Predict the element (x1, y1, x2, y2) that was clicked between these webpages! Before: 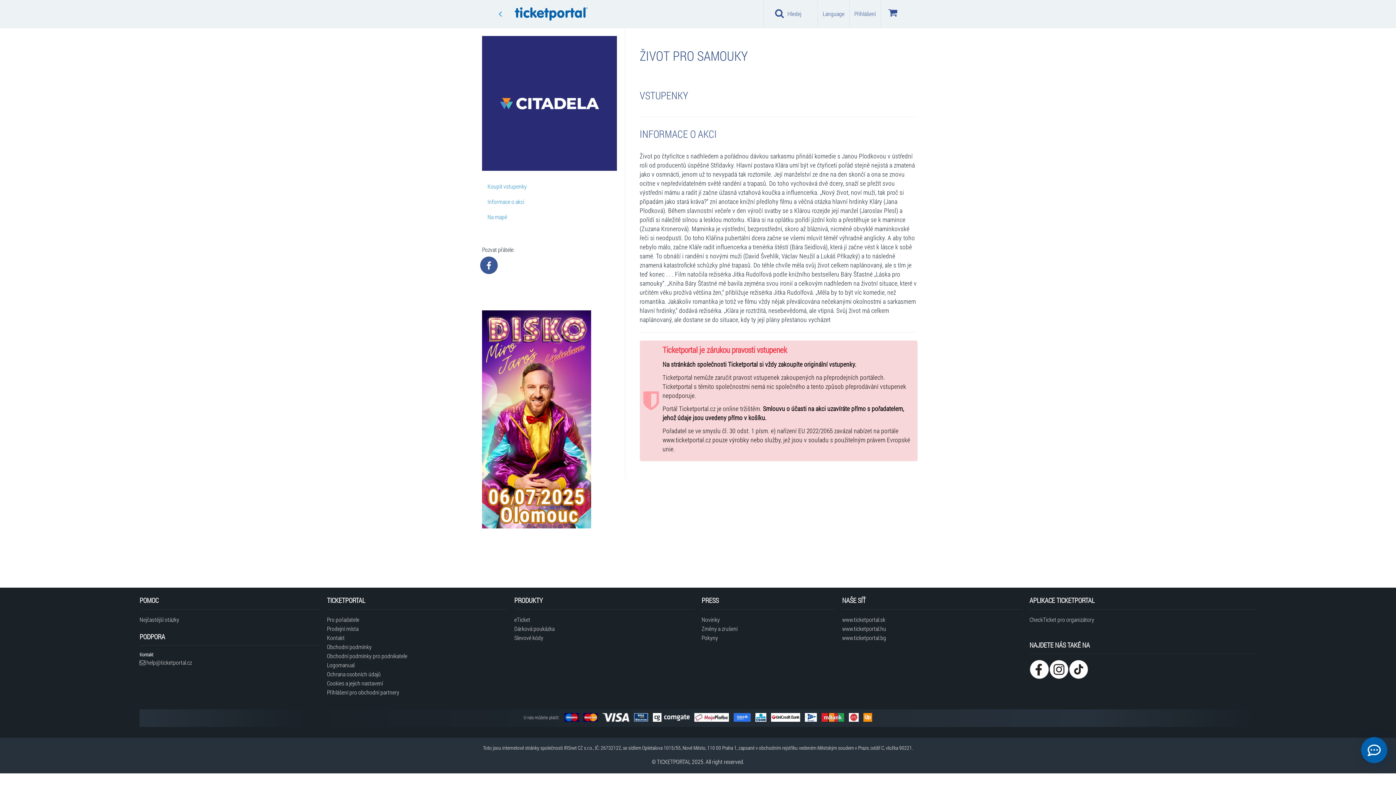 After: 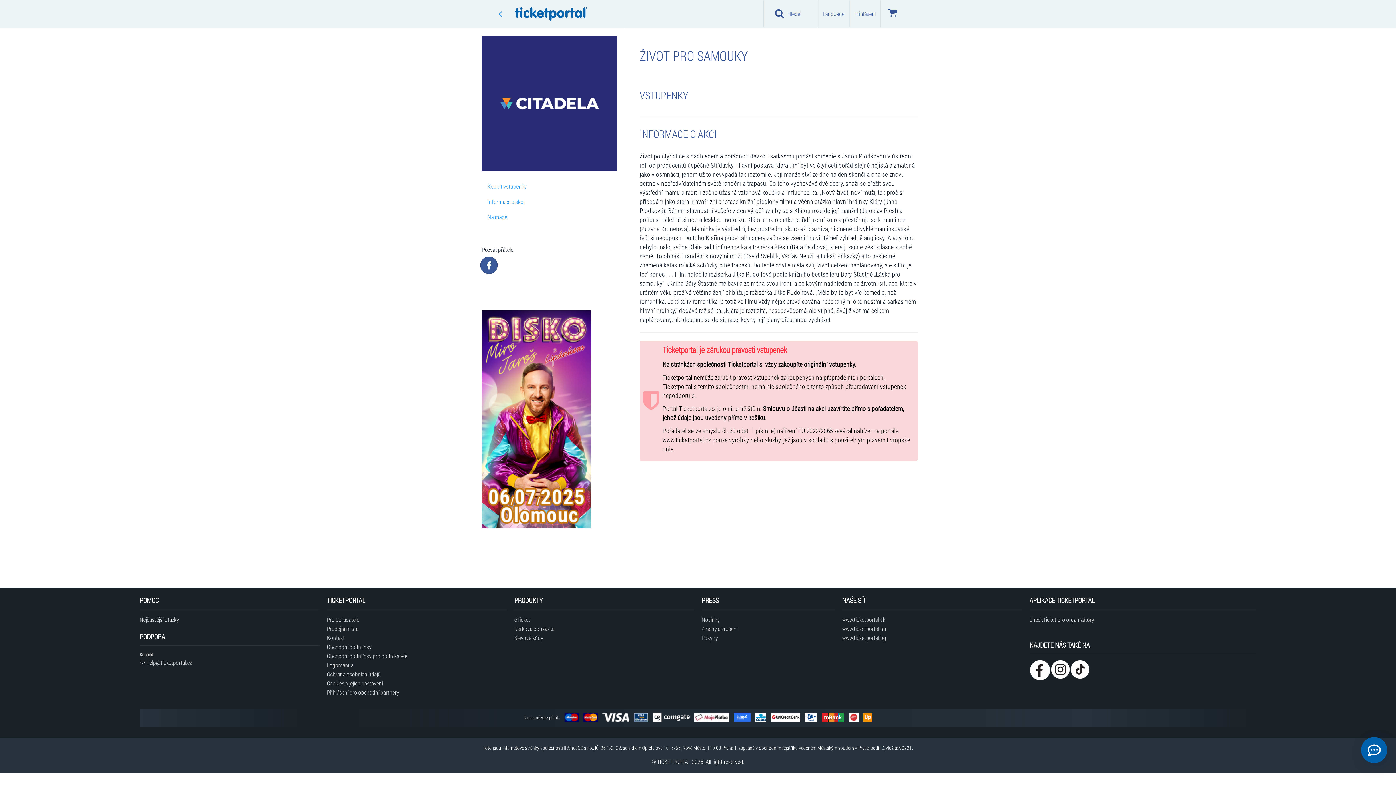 Action: bbox: (1029, 659, 1049, 679)